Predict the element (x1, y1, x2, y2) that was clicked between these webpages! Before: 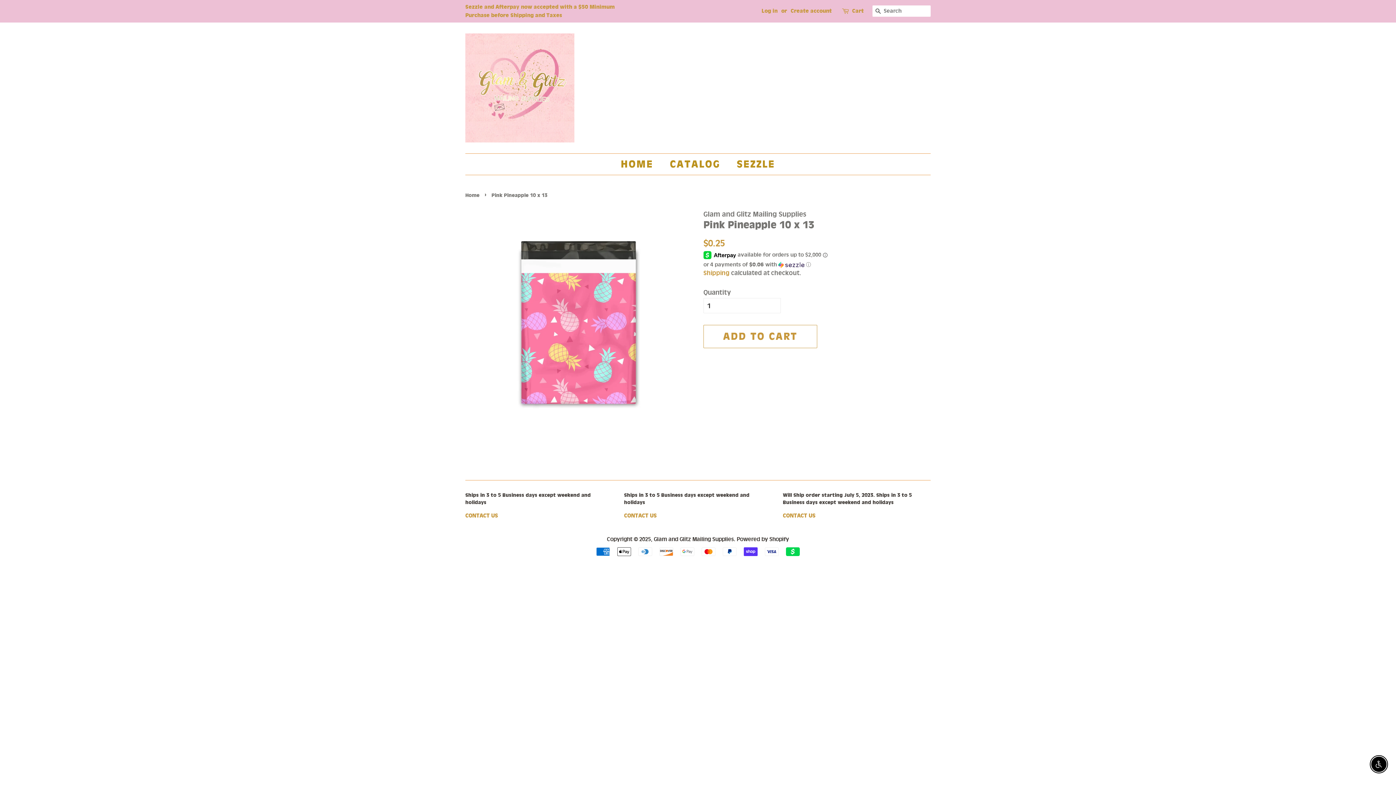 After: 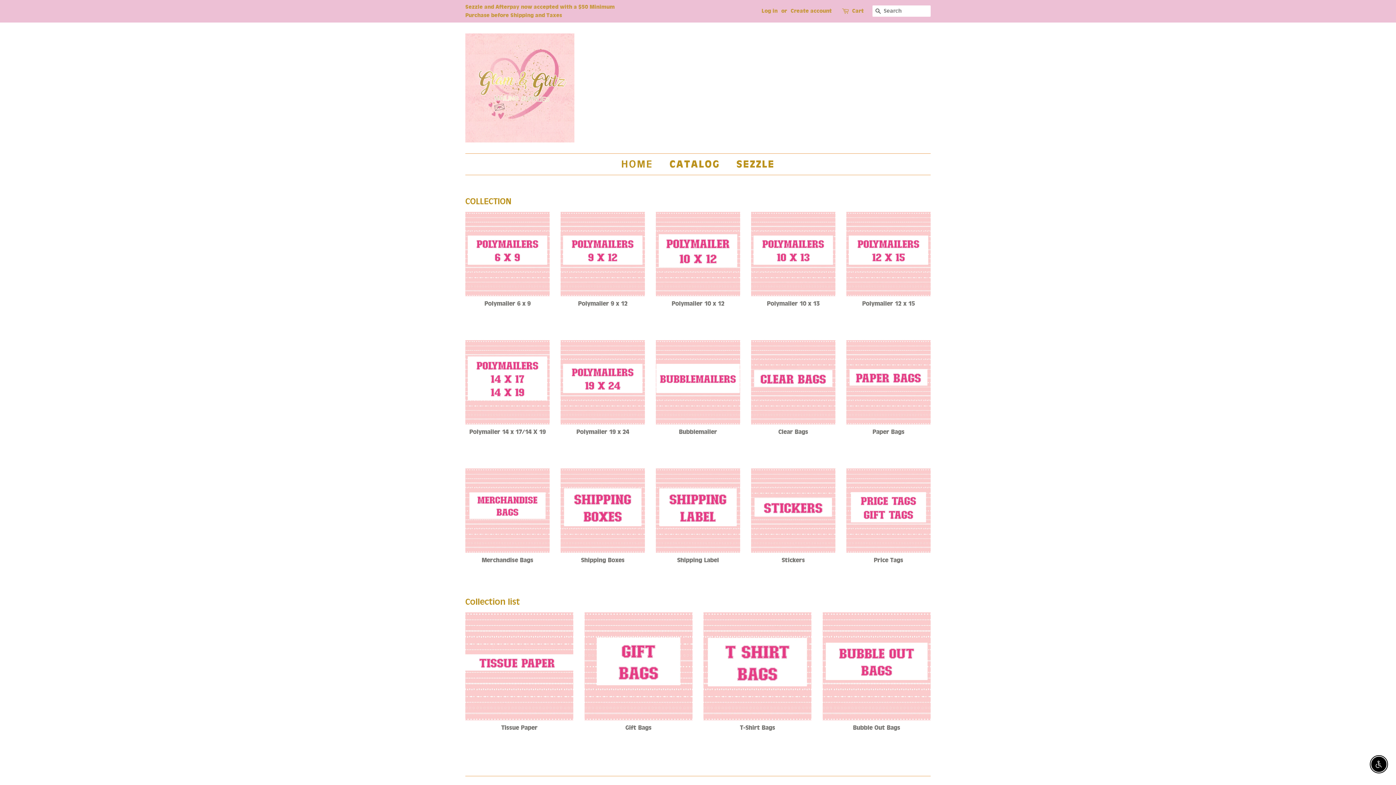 Action: label: Home bbox: (465, 192, 481, 198)